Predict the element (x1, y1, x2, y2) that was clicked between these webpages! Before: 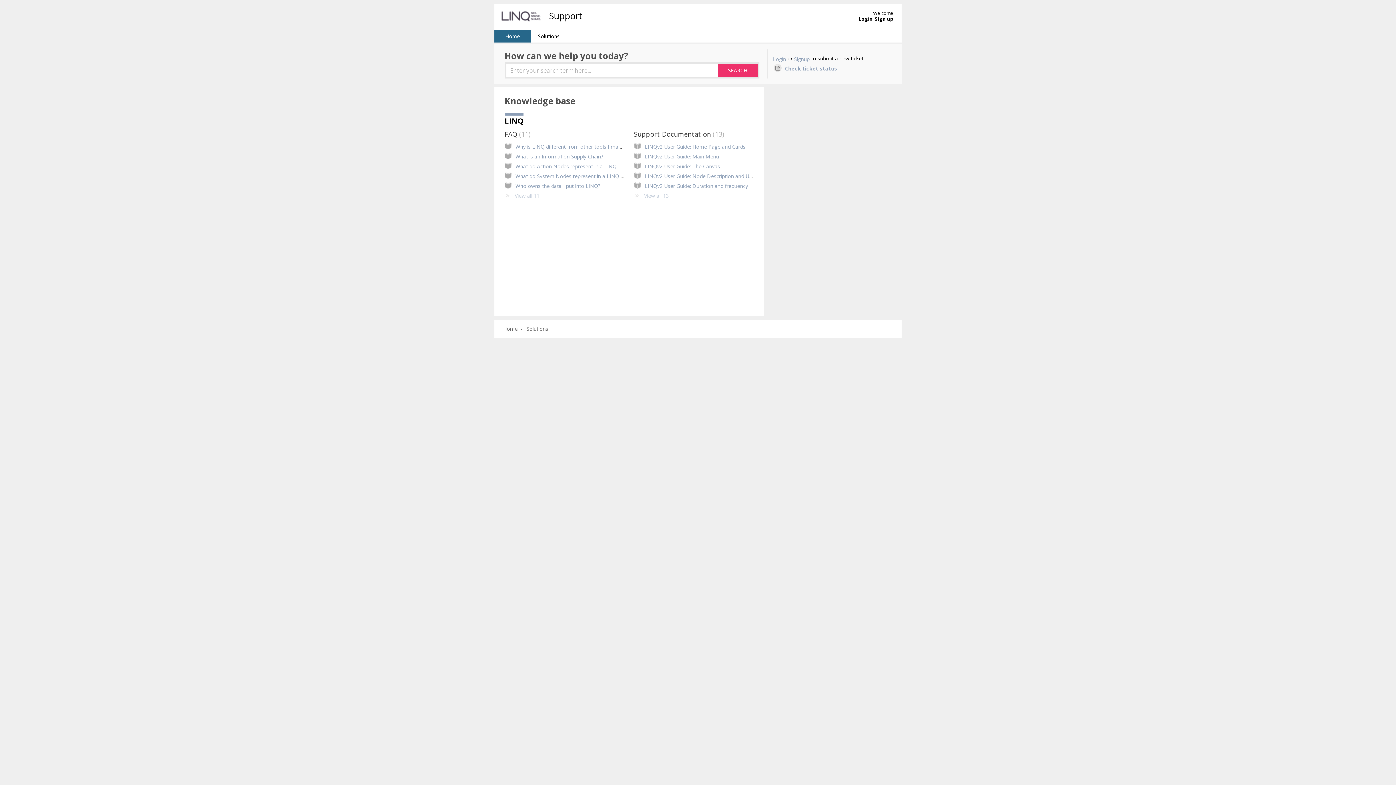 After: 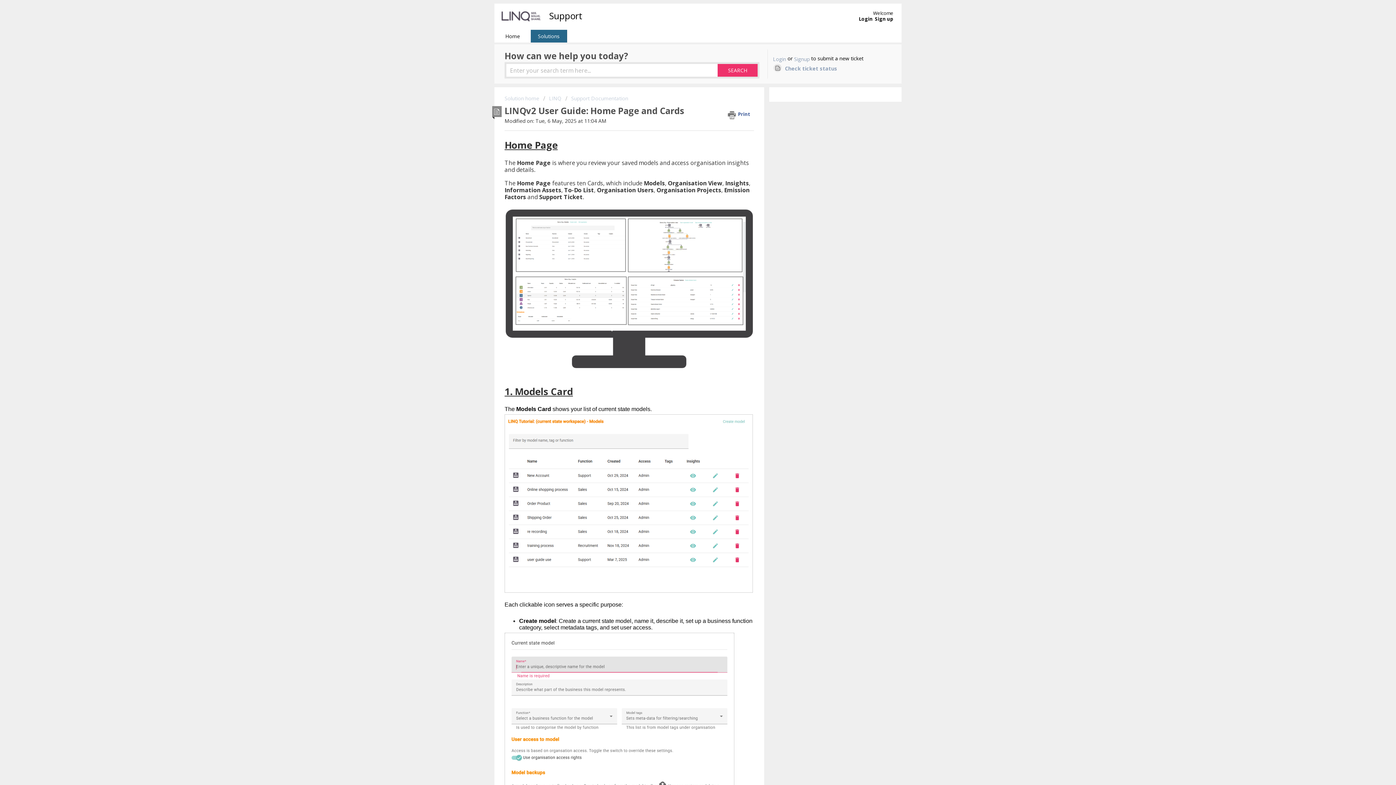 Action: bbox: (645, 143, 745, 150) label: LINQv2 User Guide: Home Page and Cards